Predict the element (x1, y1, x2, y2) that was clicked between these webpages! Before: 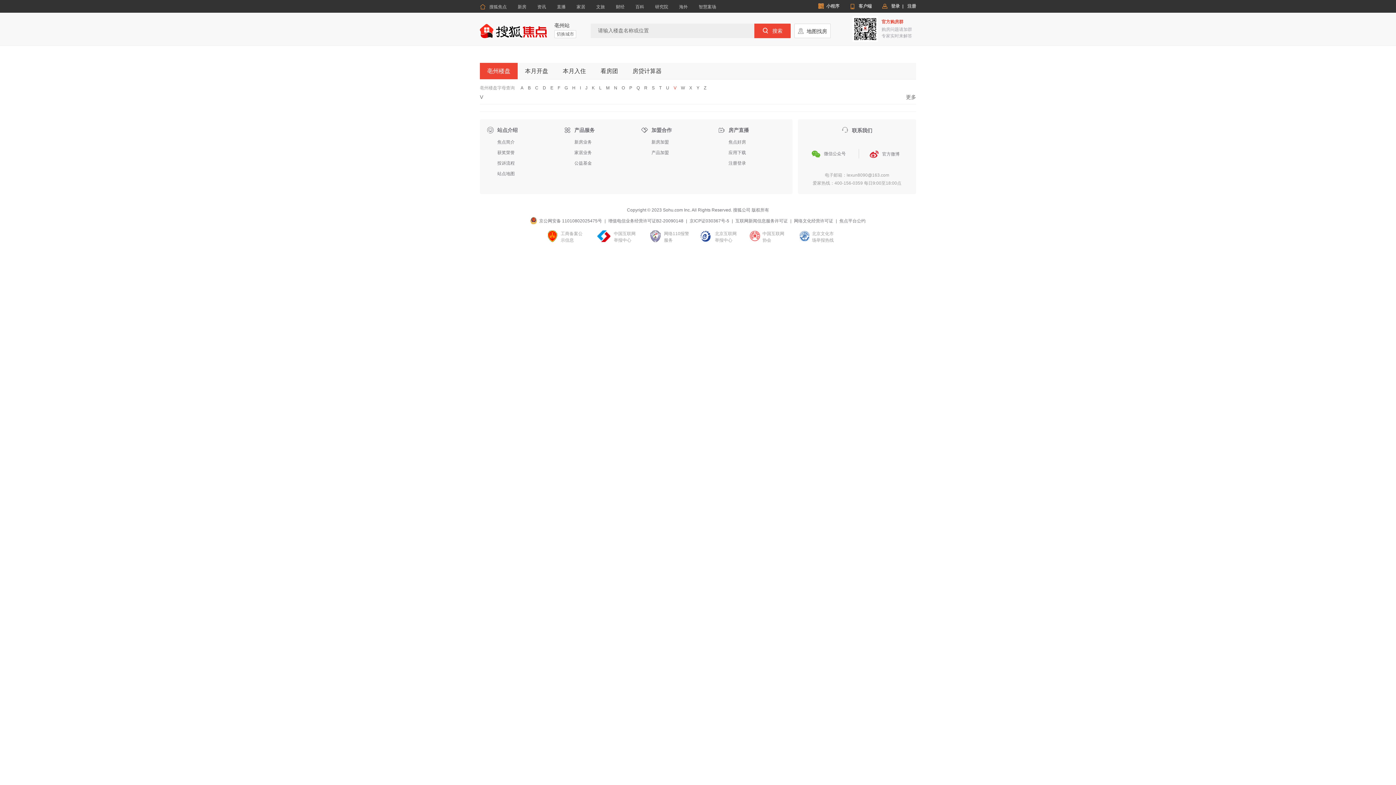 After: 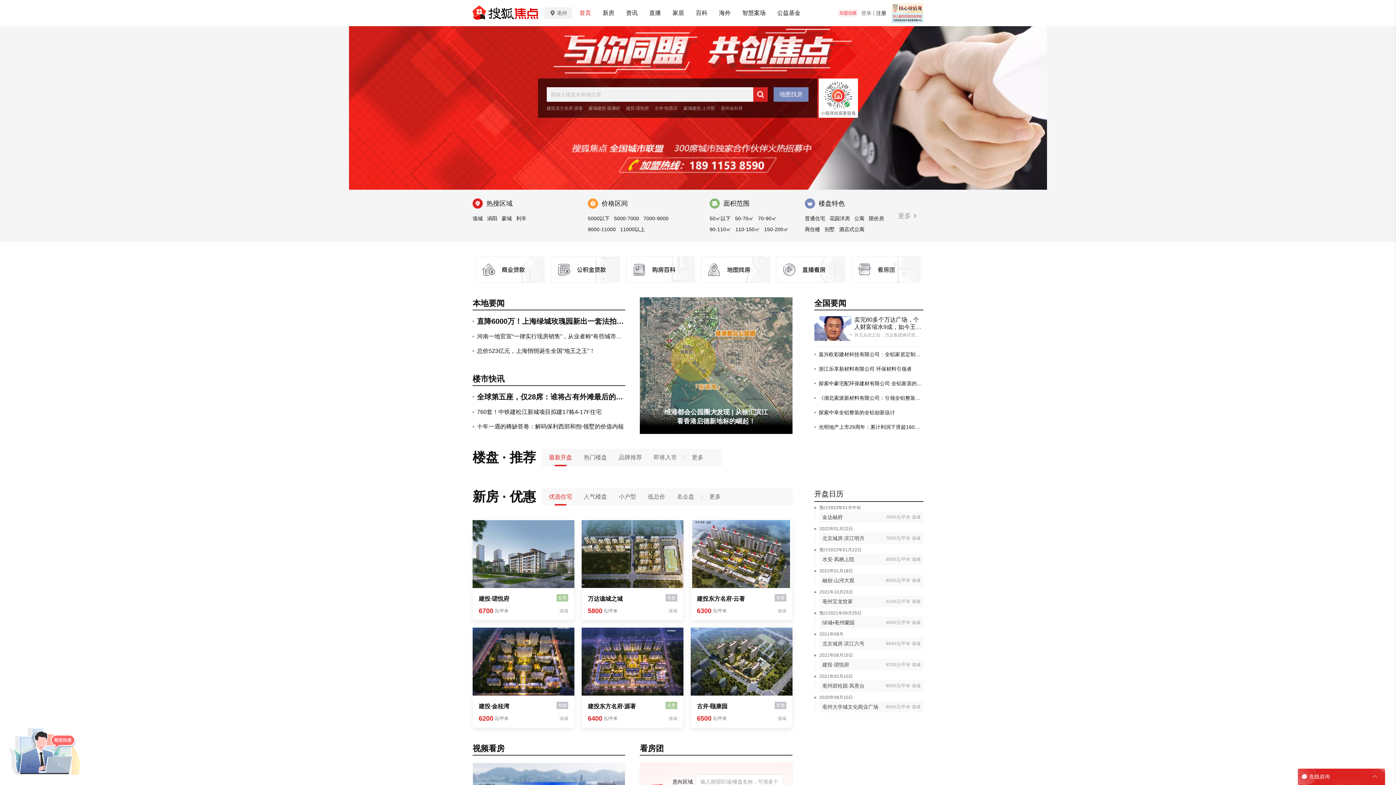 Action: bbox: (480, 23, 547, 38)